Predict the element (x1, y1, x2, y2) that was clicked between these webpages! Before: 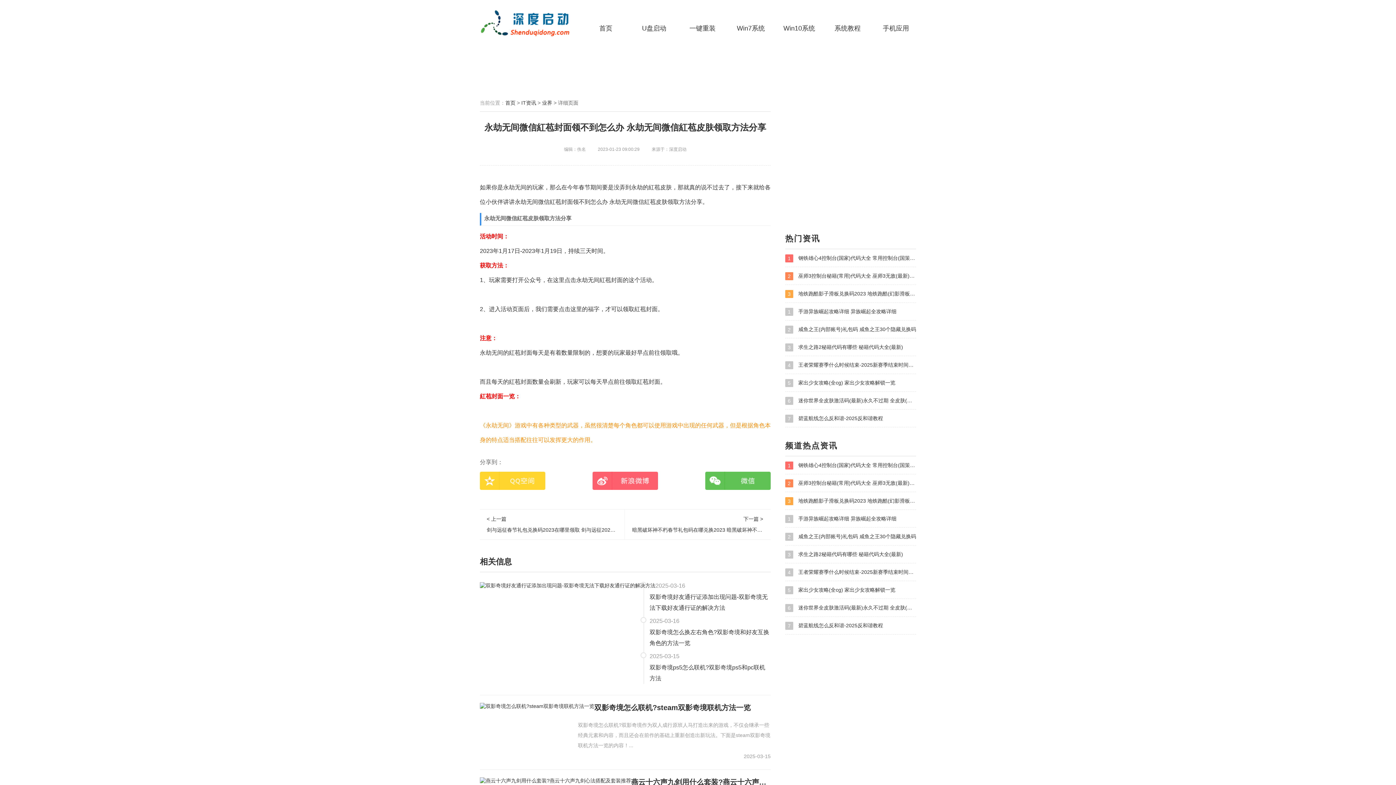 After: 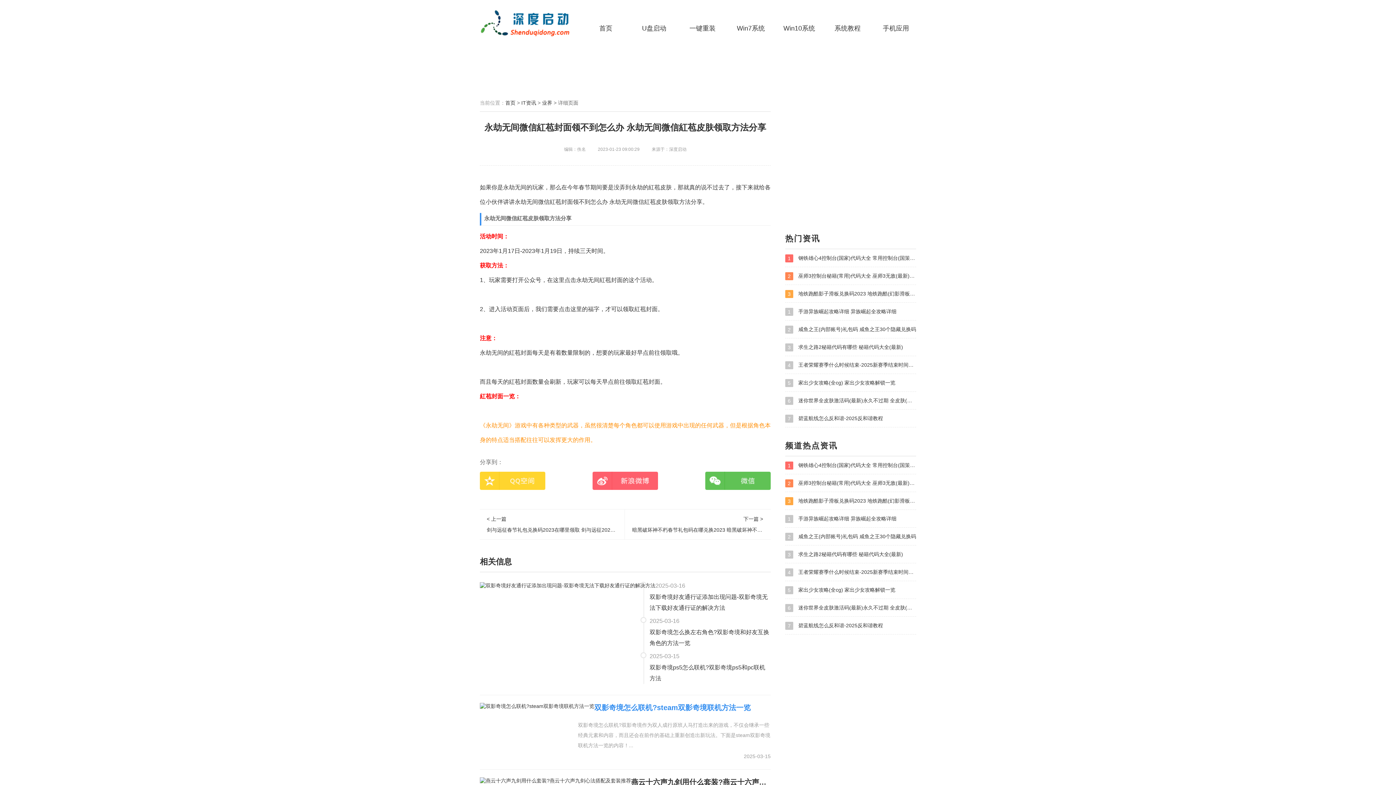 Action: bbox: (594, 702, 770, 713) label: 双影奇境怎么联机?steam双影奇境联机方法一览